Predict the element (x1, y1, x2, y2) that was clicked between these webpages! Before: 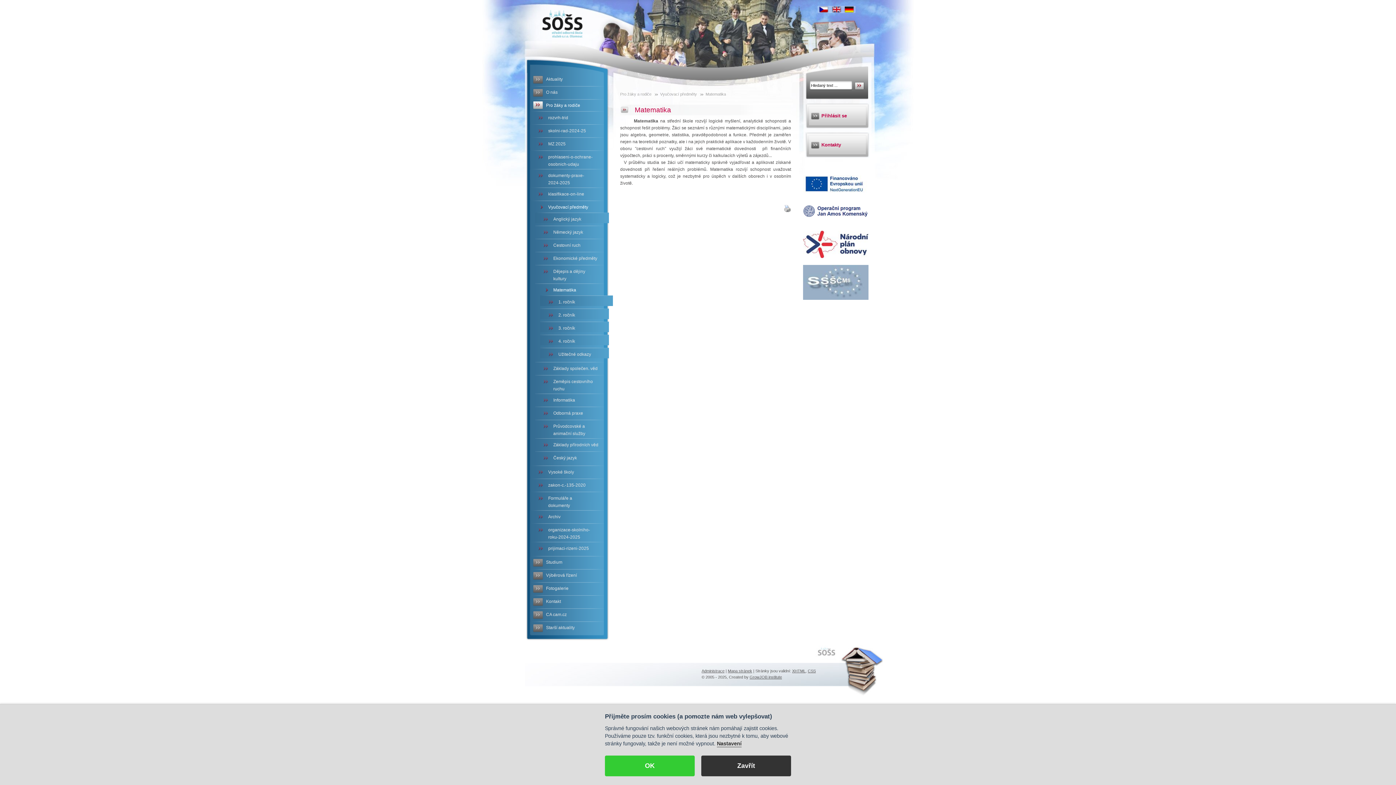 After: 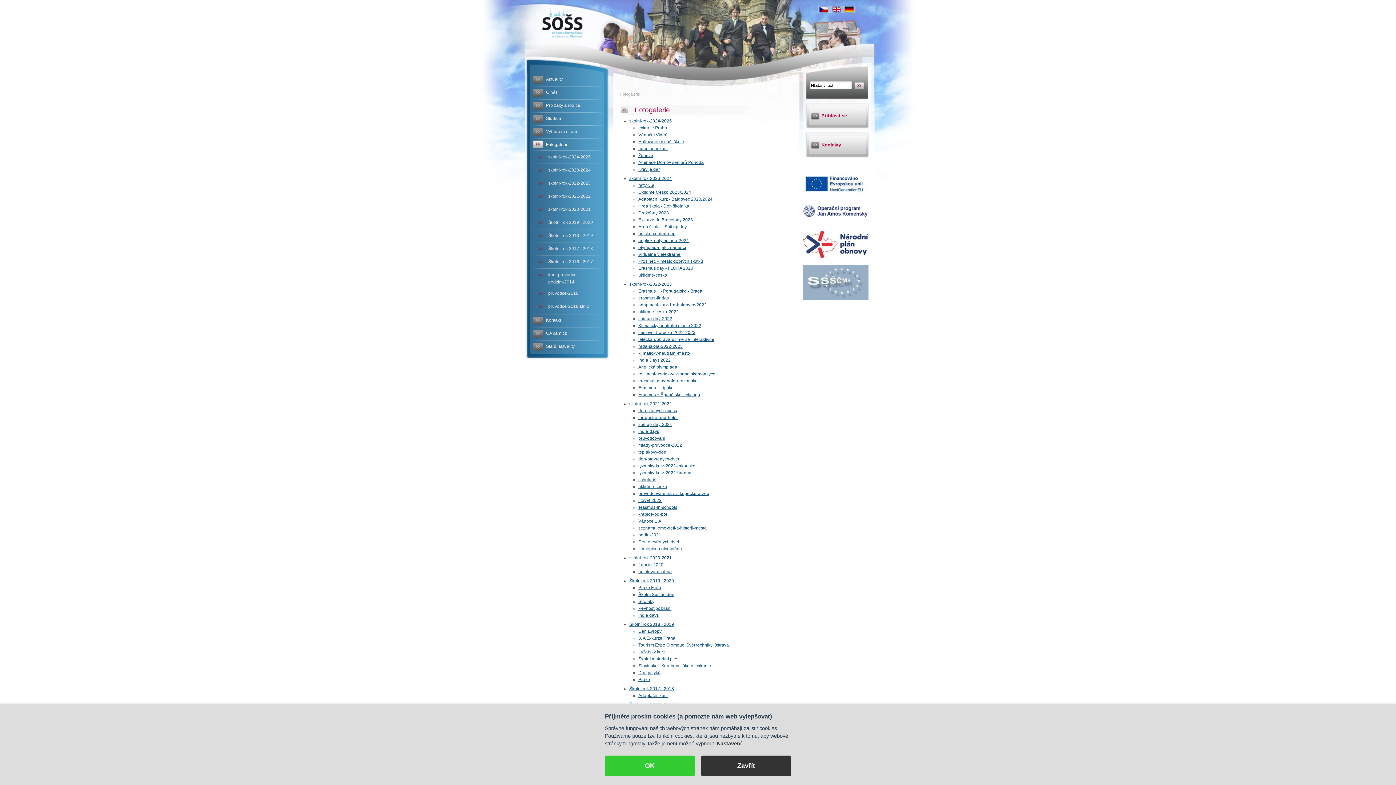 Action: bbox: (532, 584, 600, 593) label: Fotogalerie